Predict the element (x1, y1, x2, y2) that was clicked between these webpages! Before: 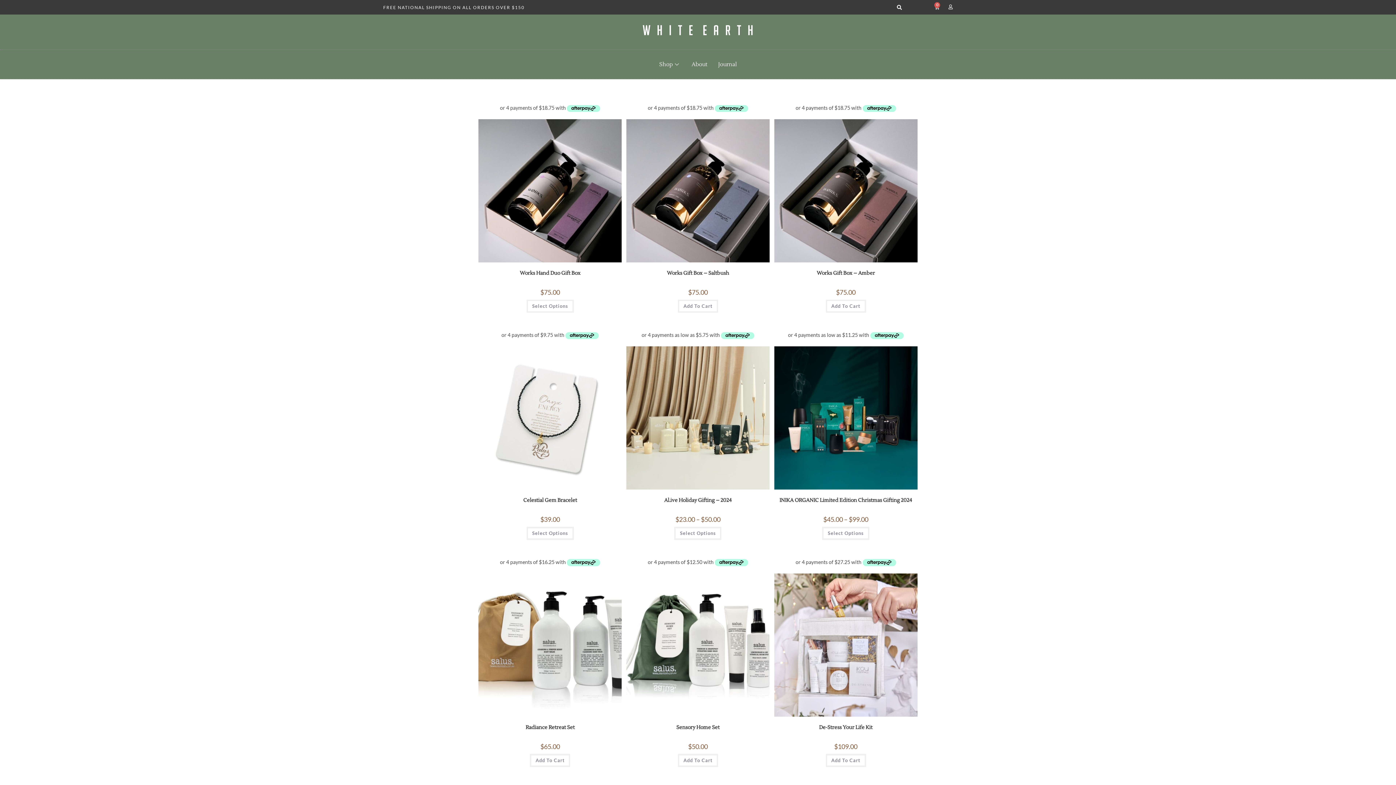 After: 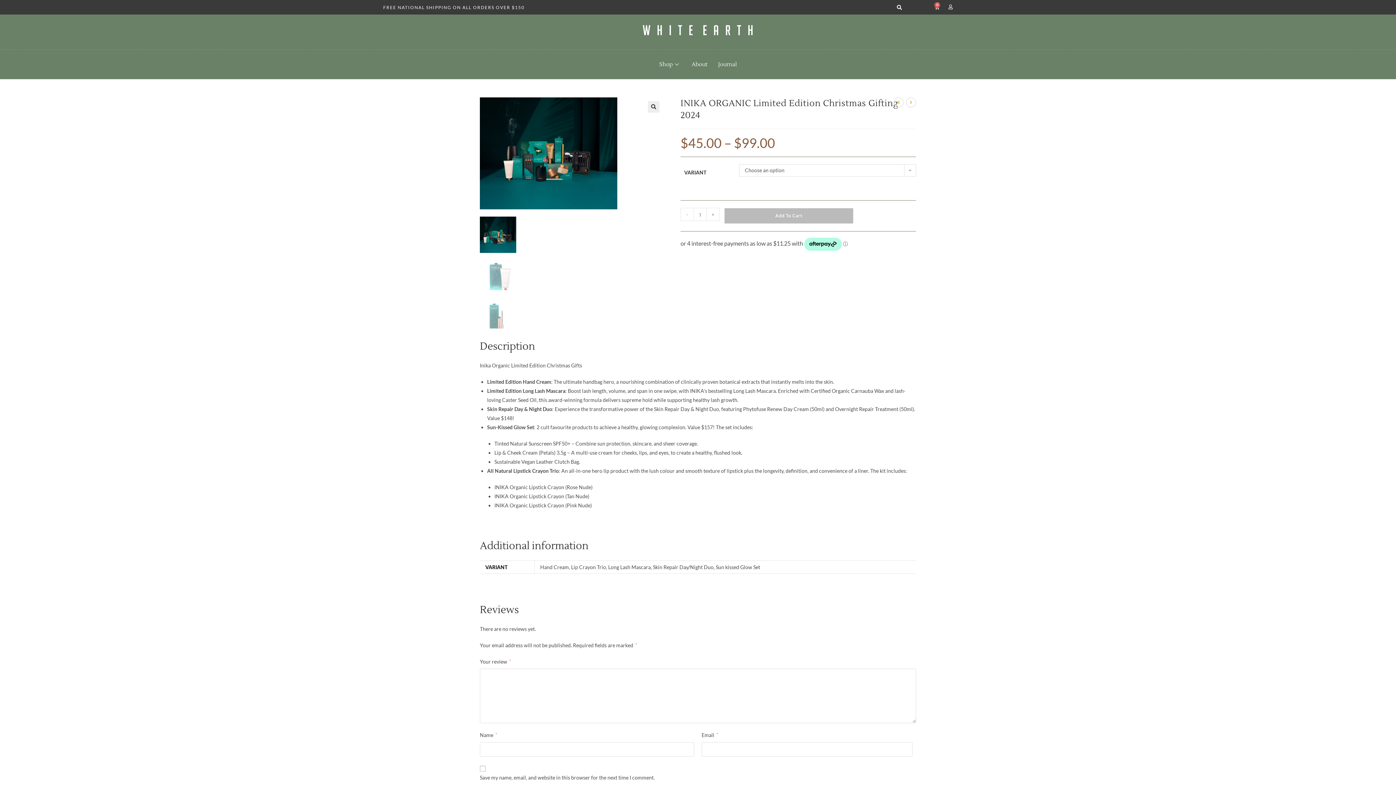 Action: label: Select options for “INIKA ORGANIC Limited Edition Christmas Gifting 2024” bbox: (822, 527, 869, 540)